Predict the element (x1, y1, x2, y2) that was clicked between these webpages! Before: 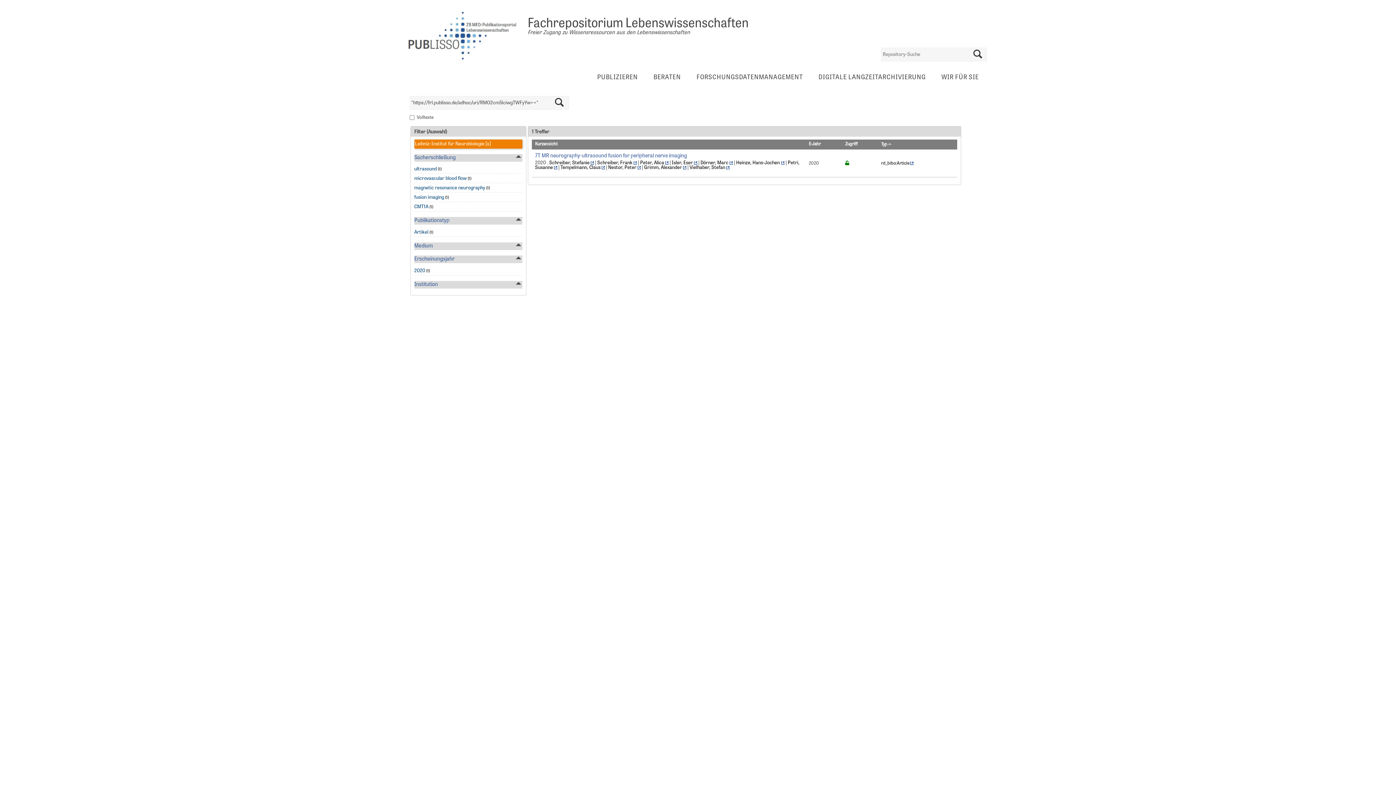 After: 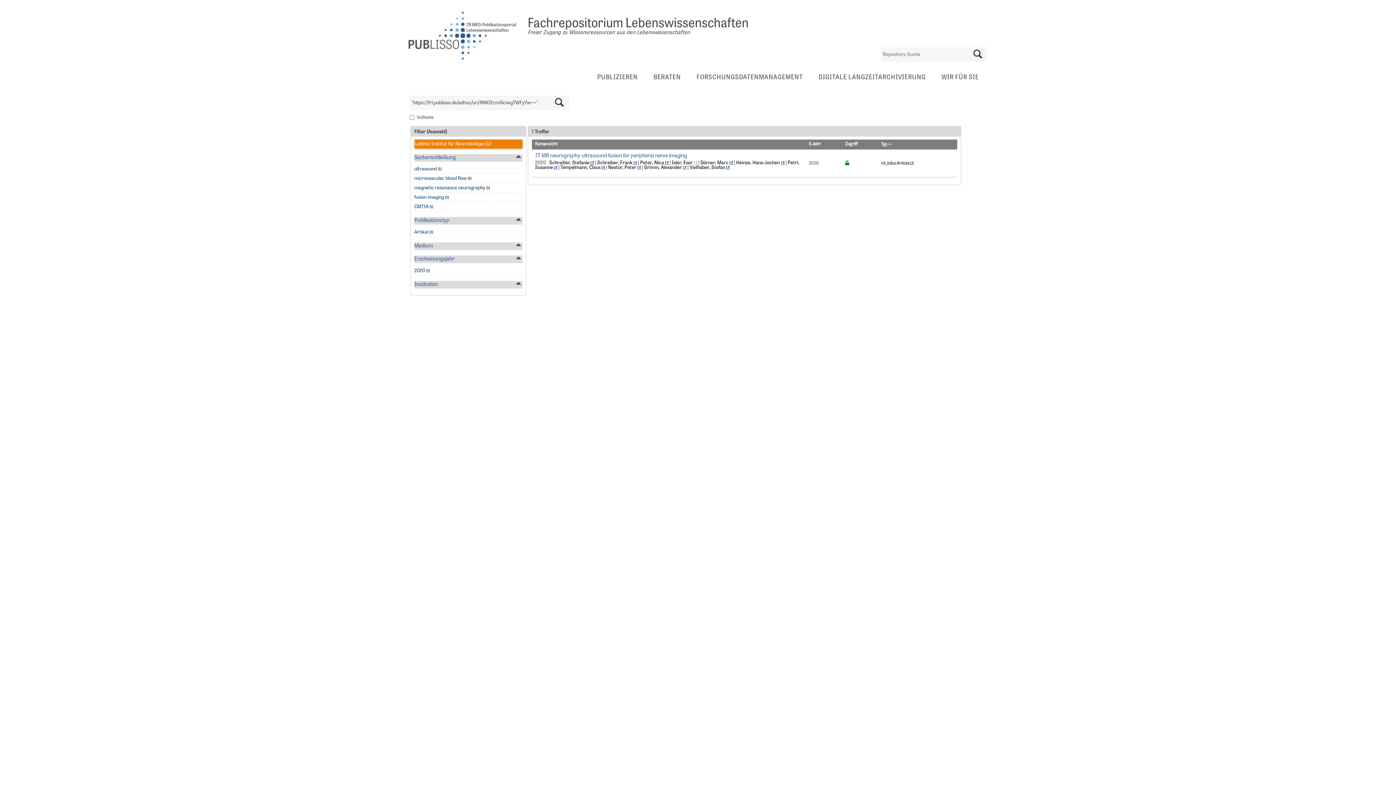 Action: bbox: (694, 160, 697, 165)